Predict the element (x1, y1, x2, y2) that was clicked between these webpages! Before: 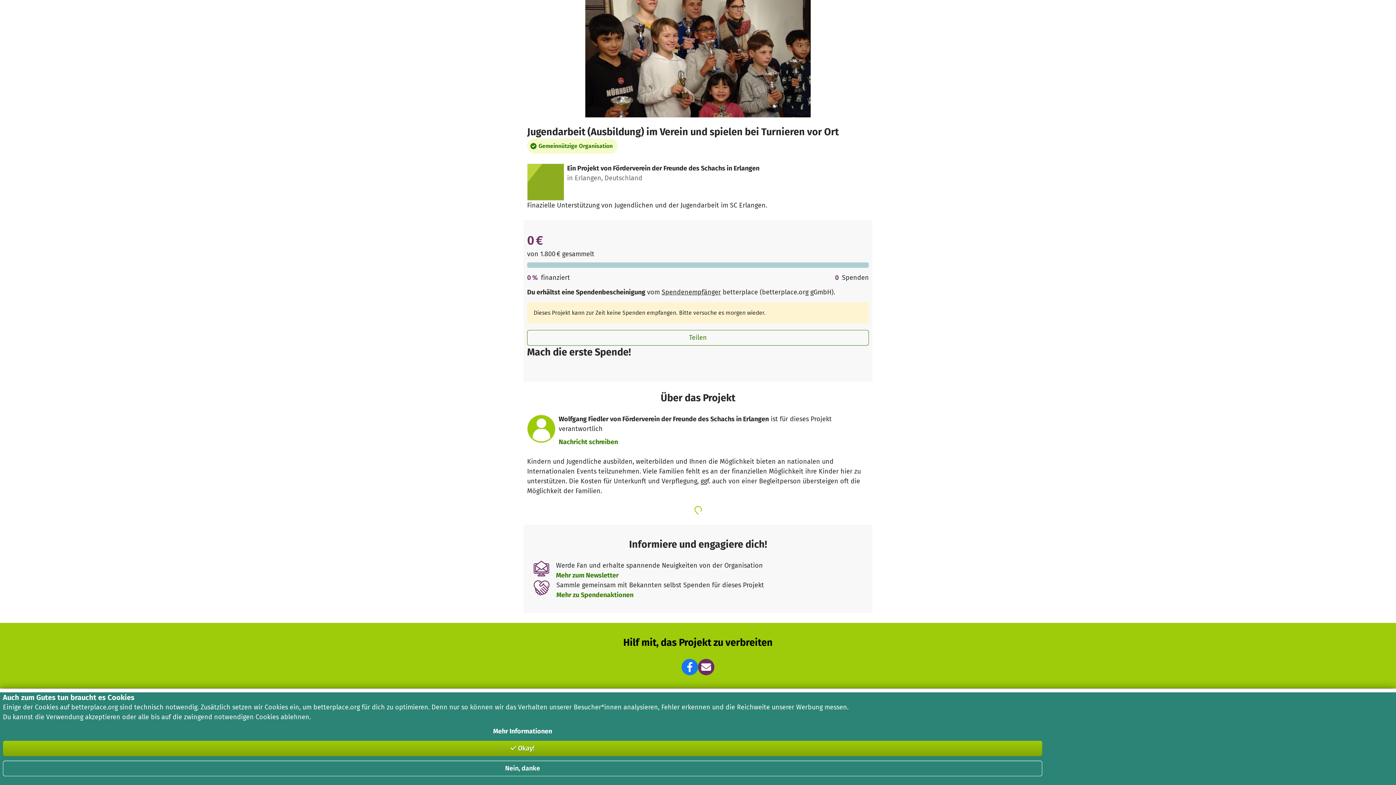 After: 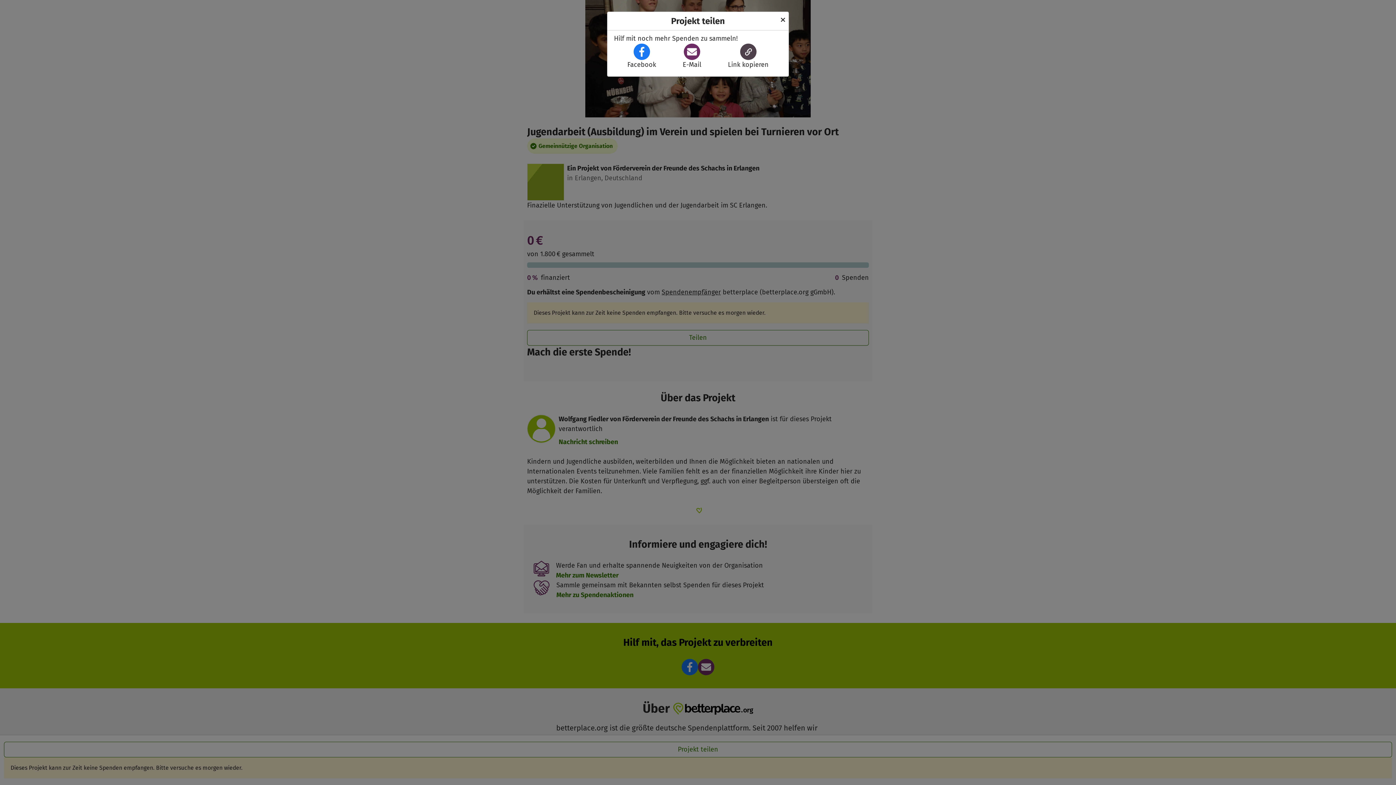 Action: bbox: (527, 330, 869, 345) label: Teilen